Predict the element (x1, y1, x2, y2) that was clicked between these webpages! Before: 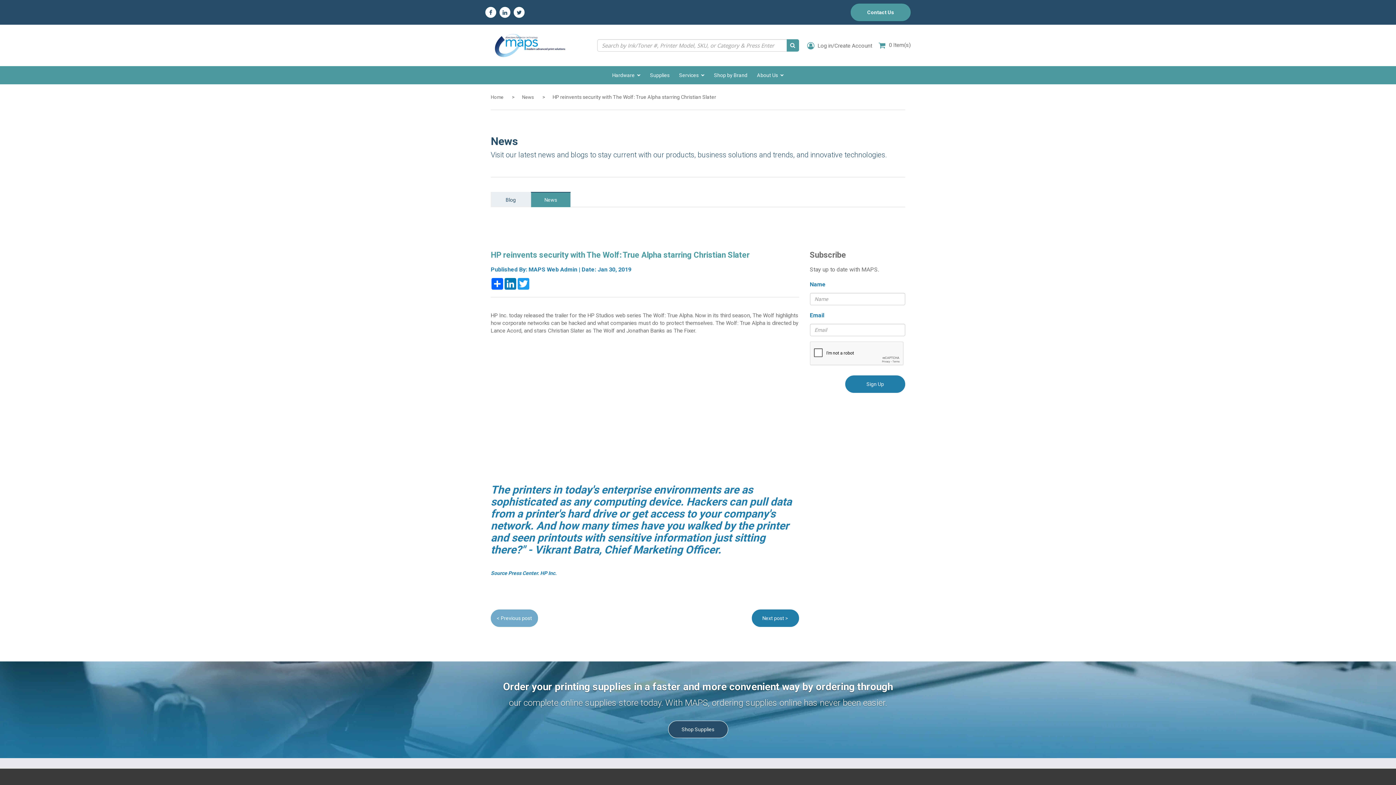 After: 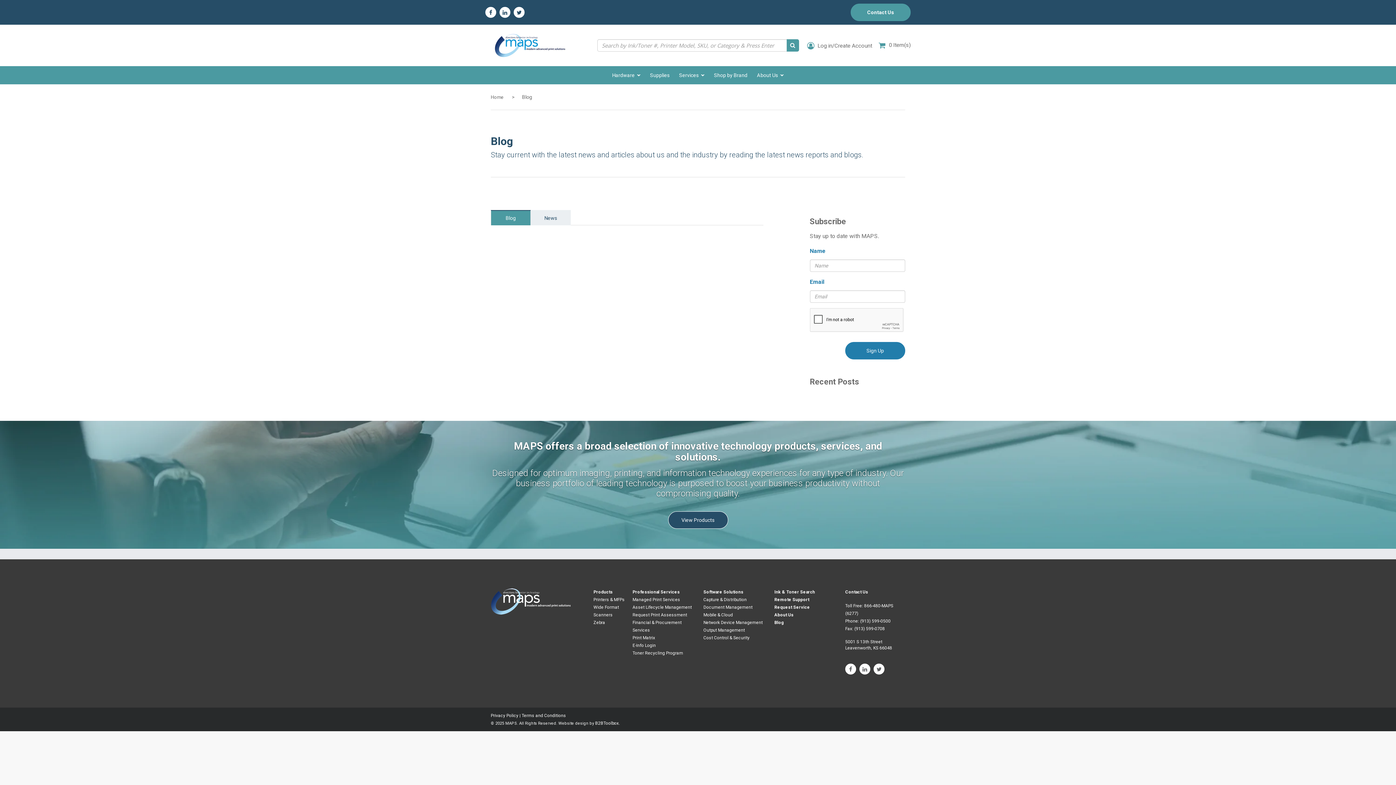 Action: label: Blog bbox: (490, 192, 530, 207)